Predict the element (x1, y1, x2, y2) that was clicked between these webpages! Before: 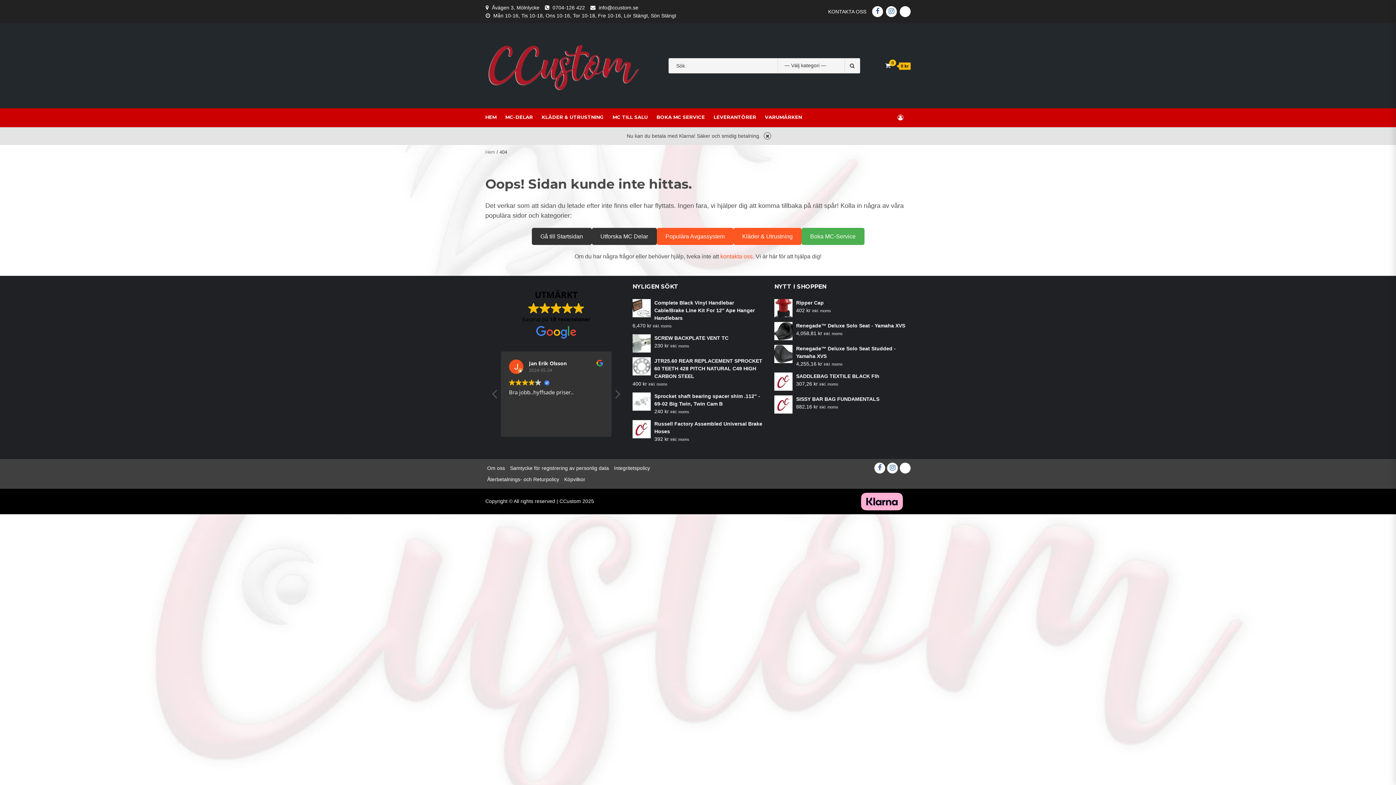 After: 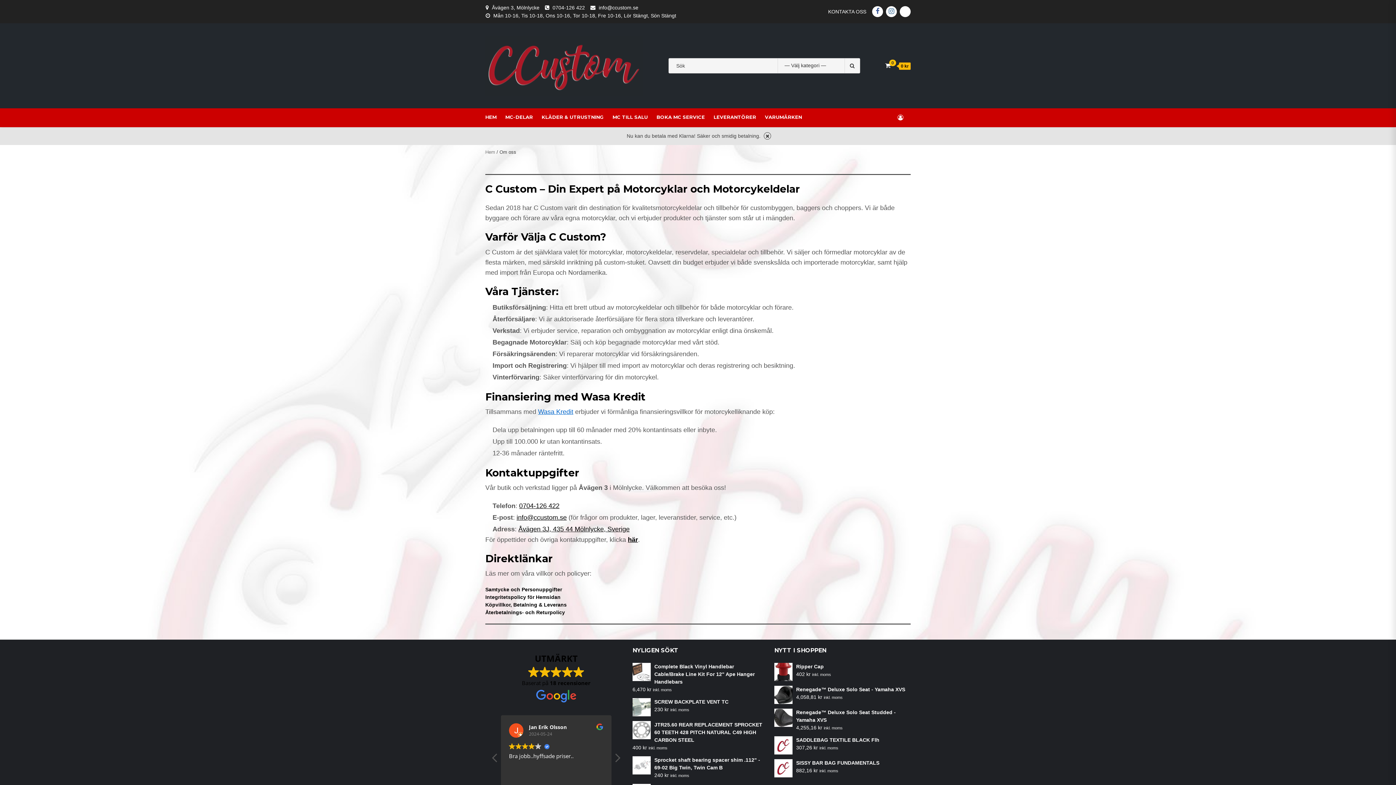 Action: label: Om oss bbox: (485, 462, 506, 474)